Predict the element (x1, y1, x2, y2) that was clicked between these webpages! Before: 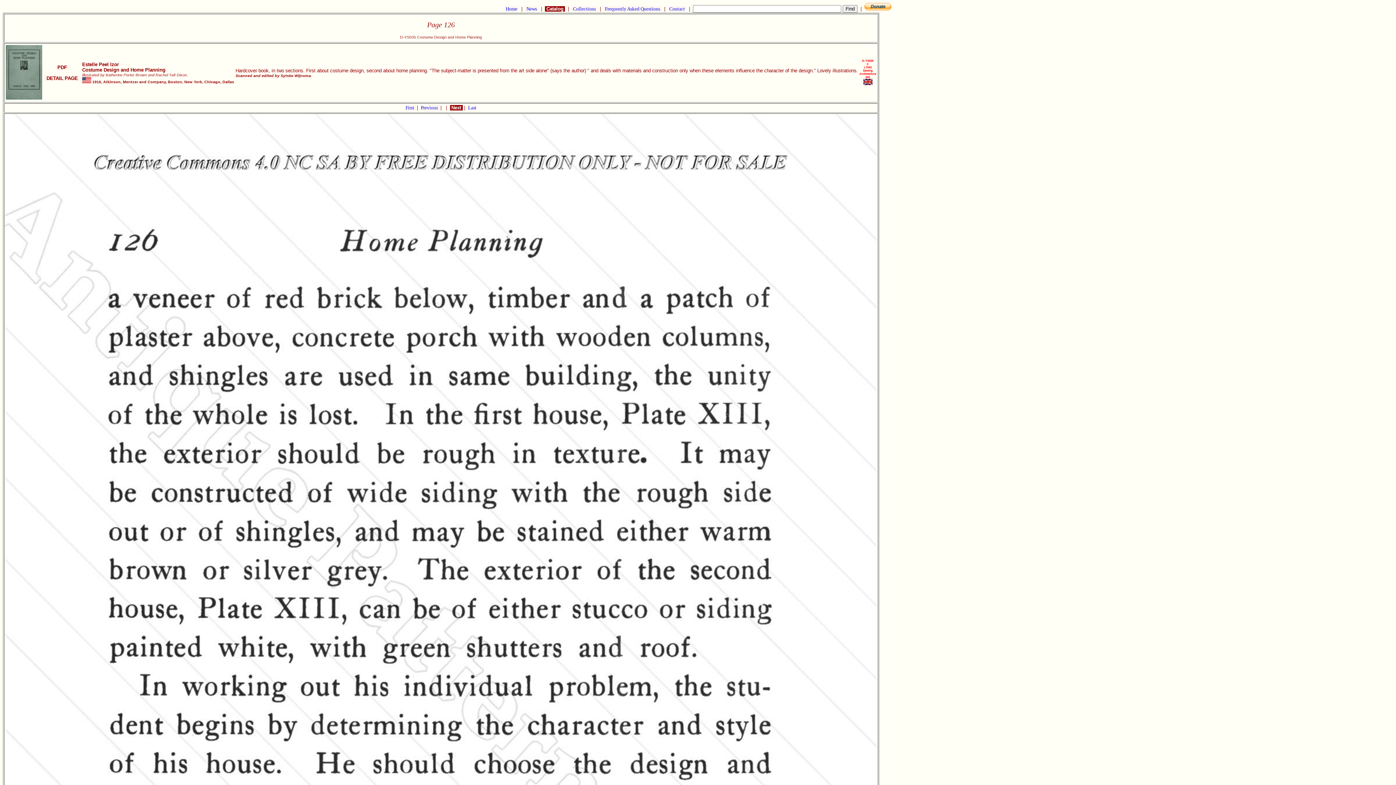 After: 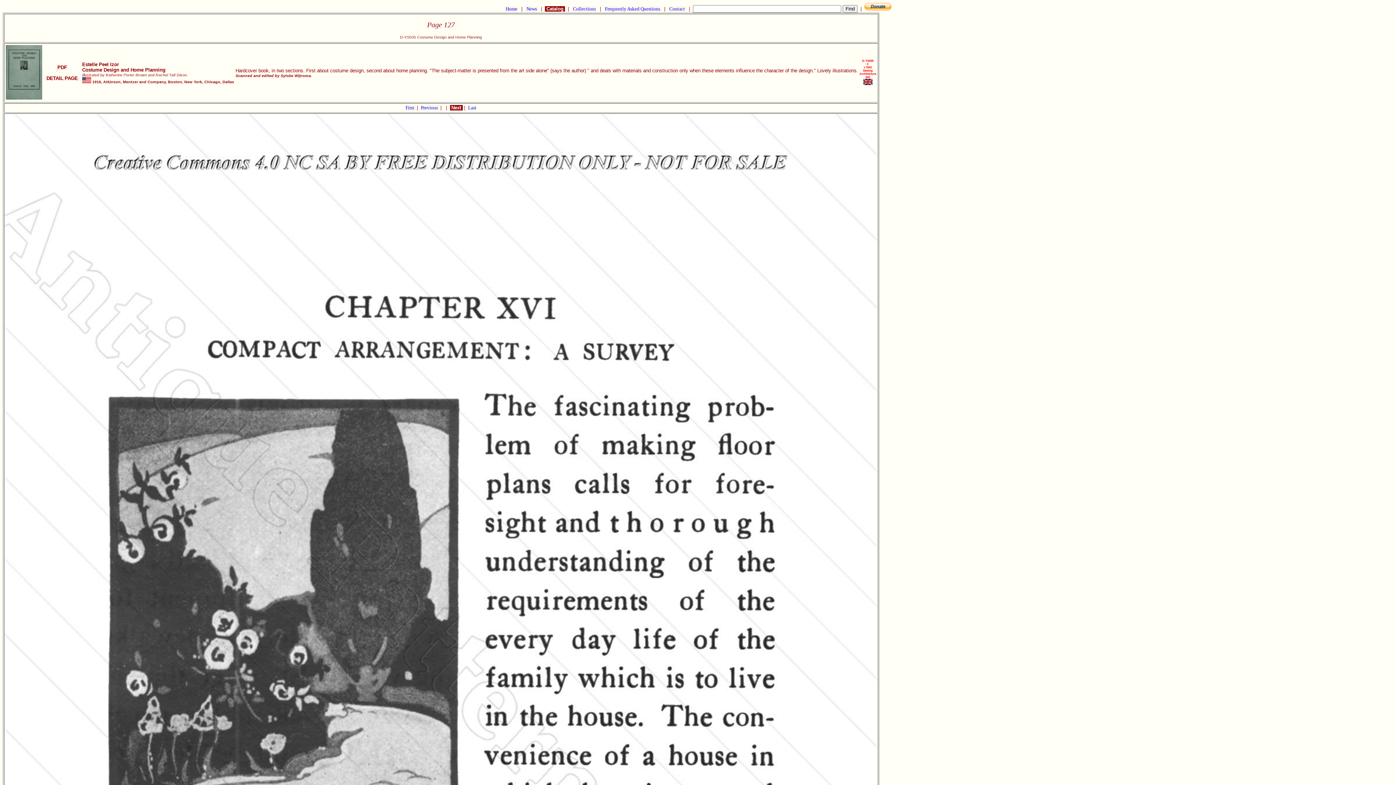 Action: label:  Next  bbox: (450, 105, 462, 110)